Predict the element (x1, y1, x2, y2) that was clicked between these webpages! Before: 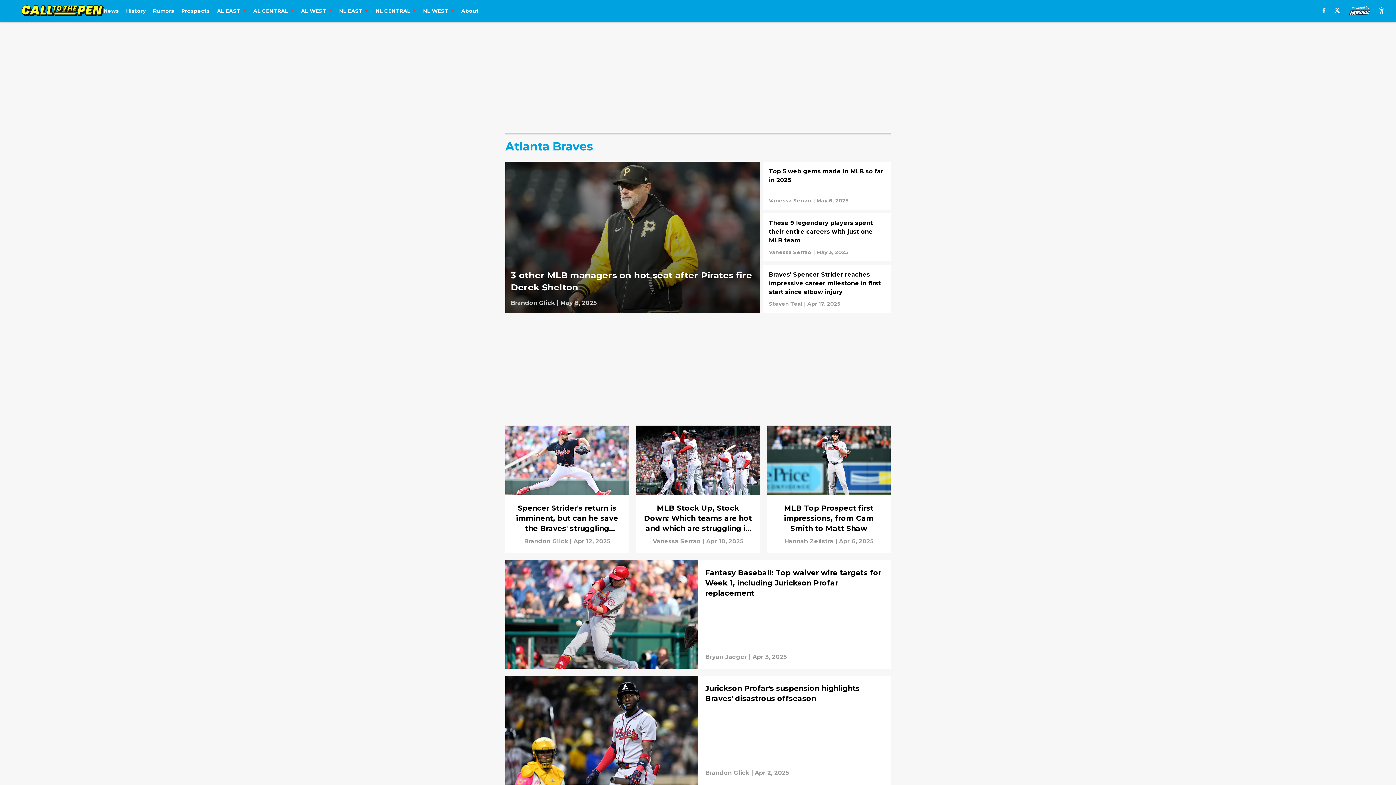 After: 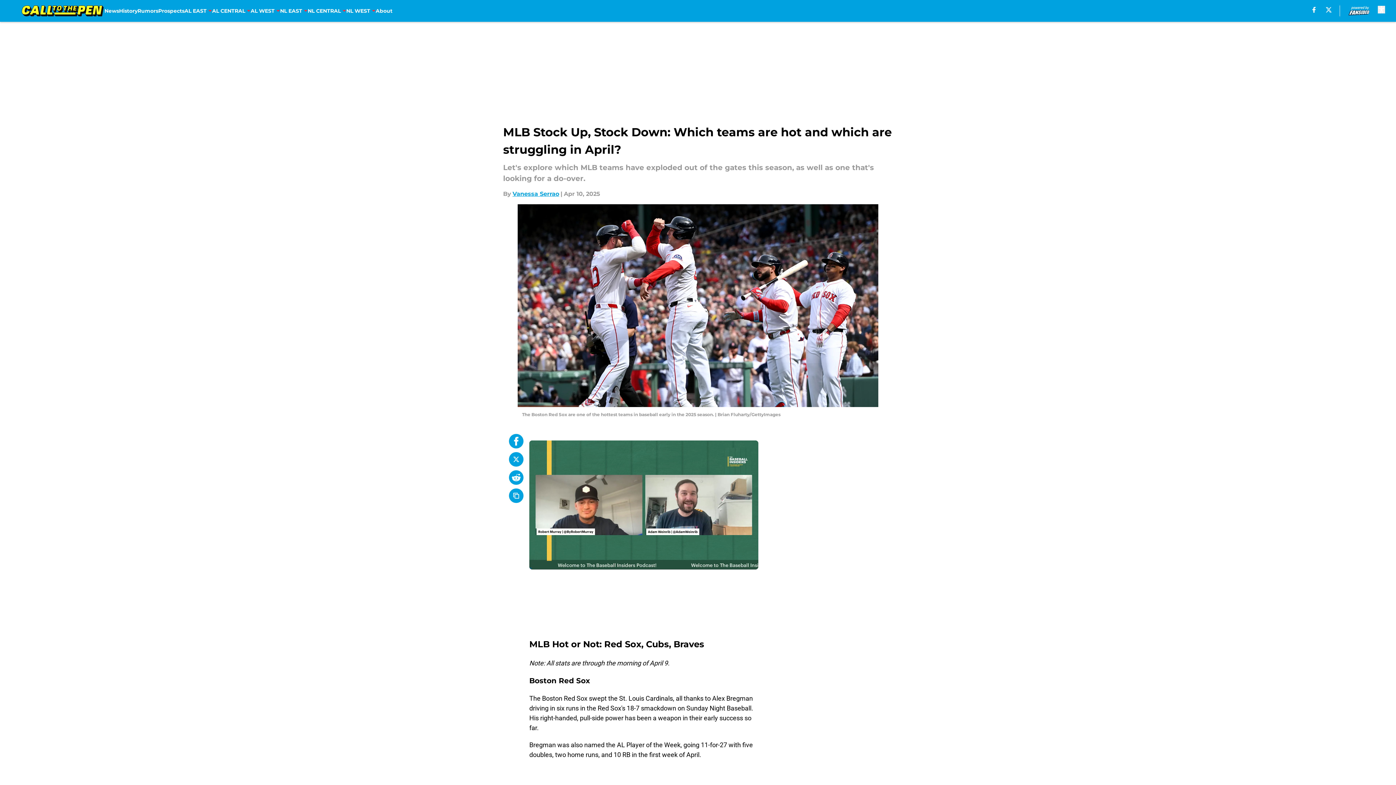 Action: bbox: (636, 425, 760, 553)